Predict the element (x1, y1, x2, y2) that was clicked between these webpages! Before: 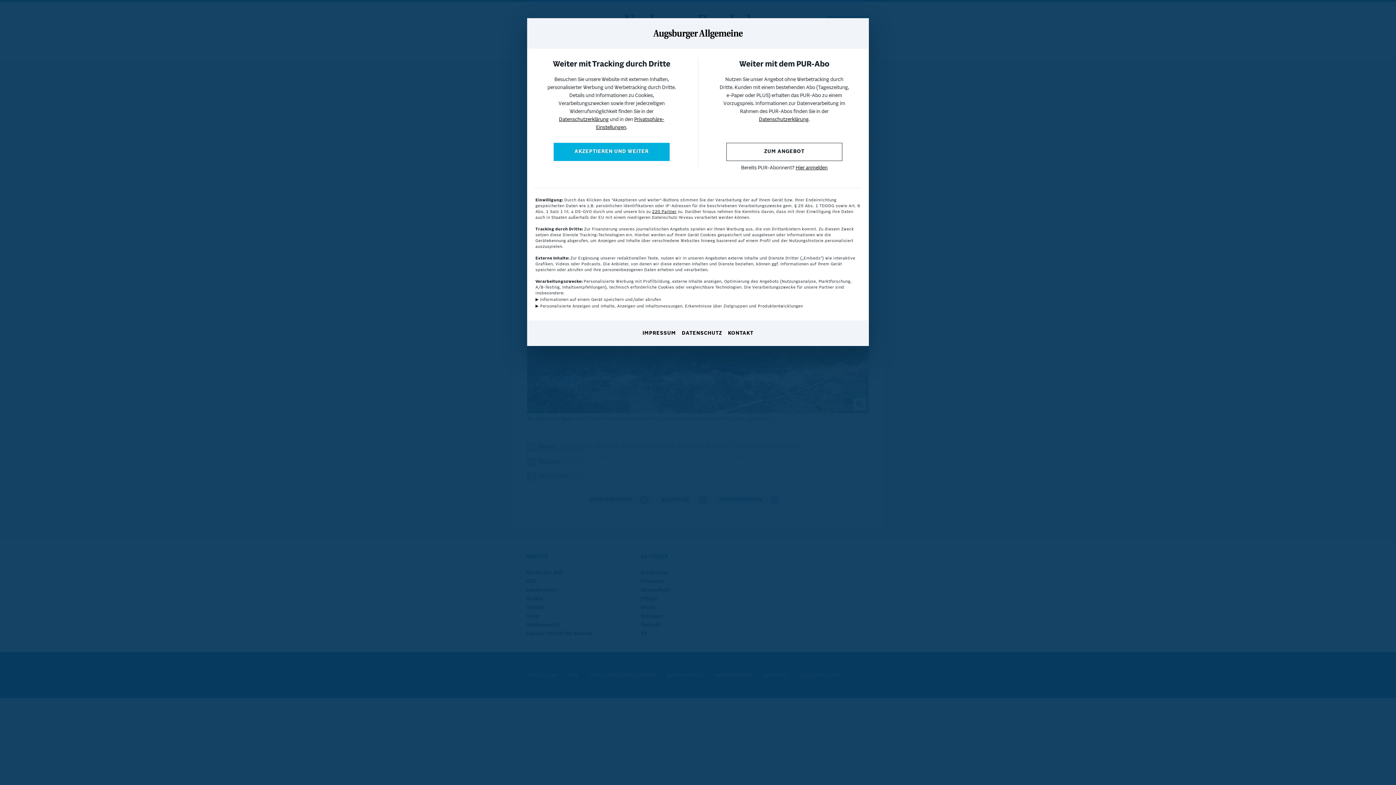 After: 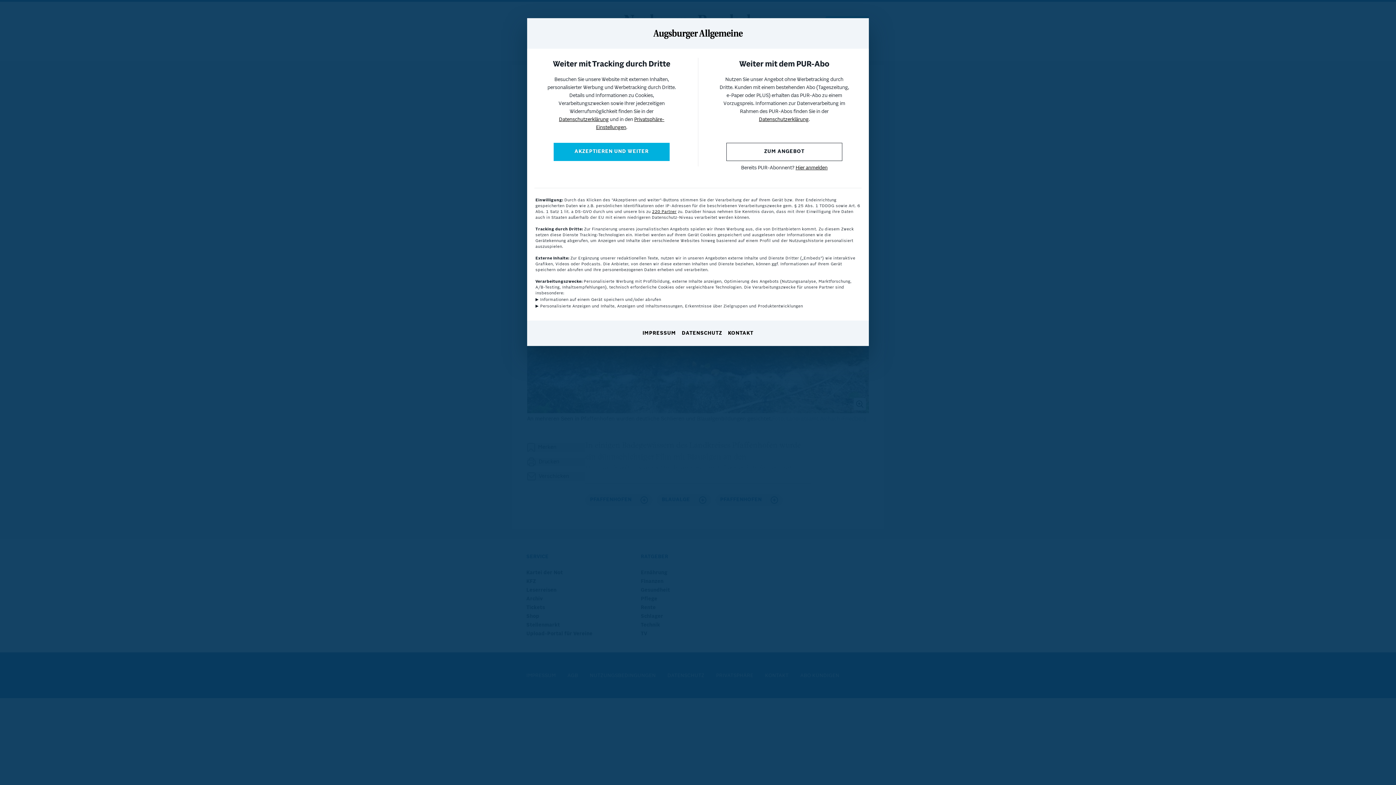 Action: bbox: (559, 117, 608, 122) label: Datenschutzerklärung